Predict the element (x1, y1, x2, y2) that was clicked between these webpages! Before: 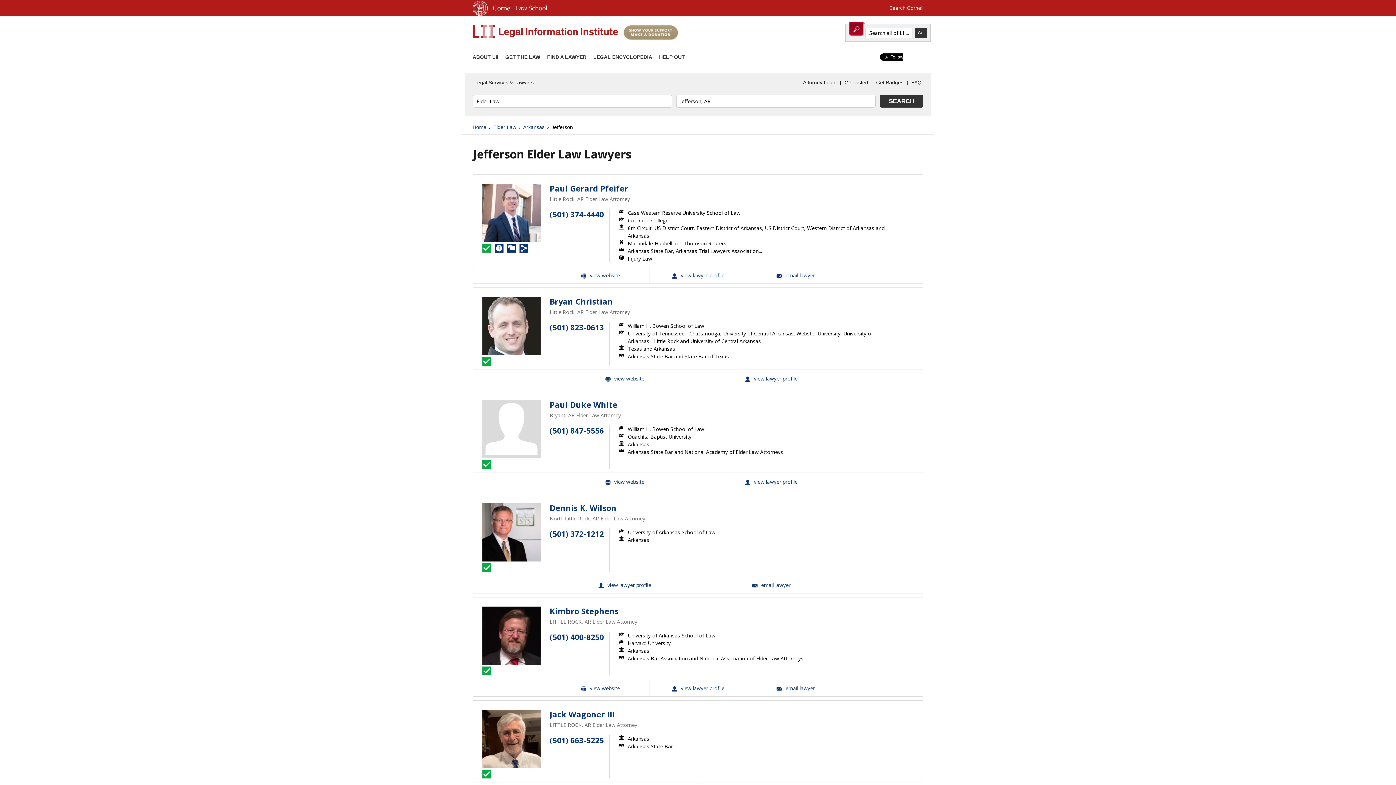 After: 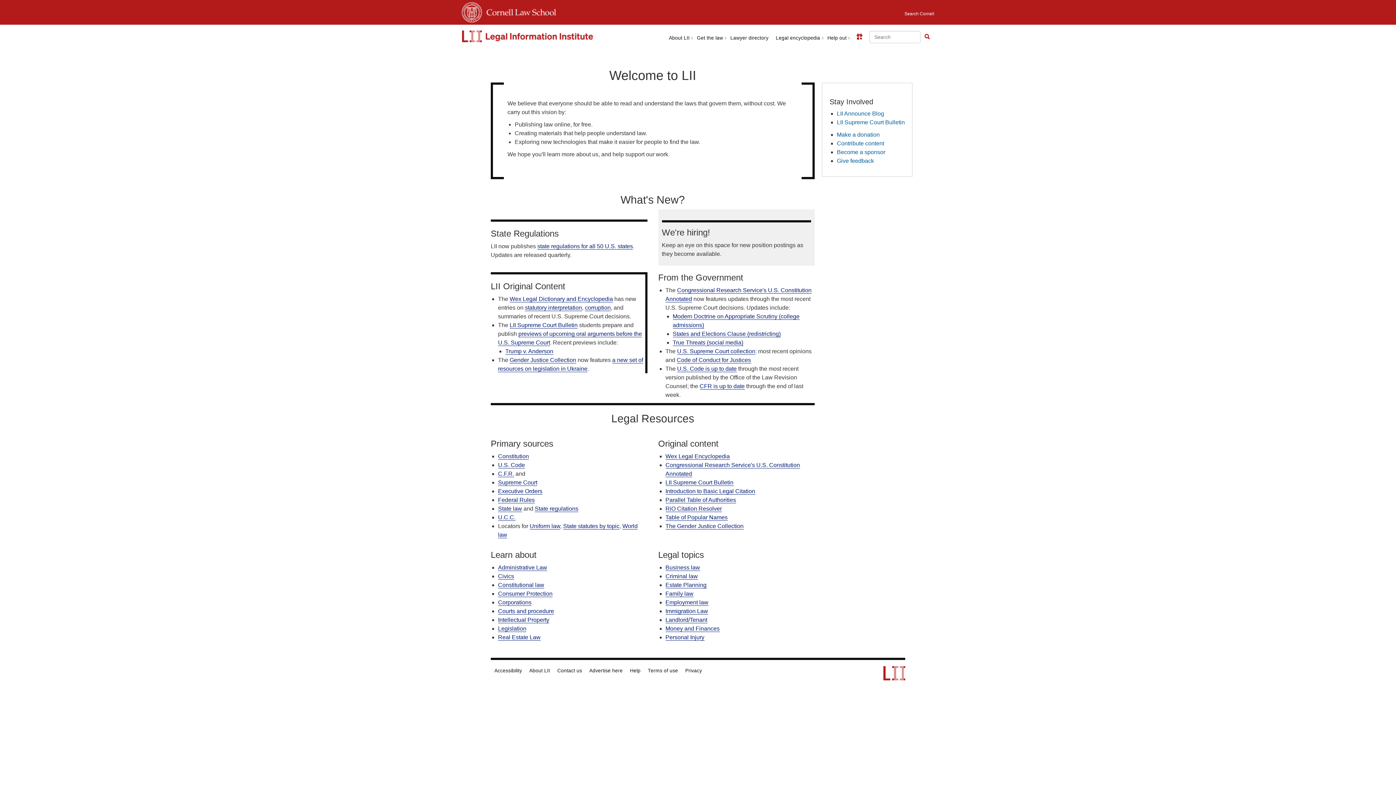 Action: label: Cornell - LII Attorney Directory bbox: (472, 25, 618, 39)